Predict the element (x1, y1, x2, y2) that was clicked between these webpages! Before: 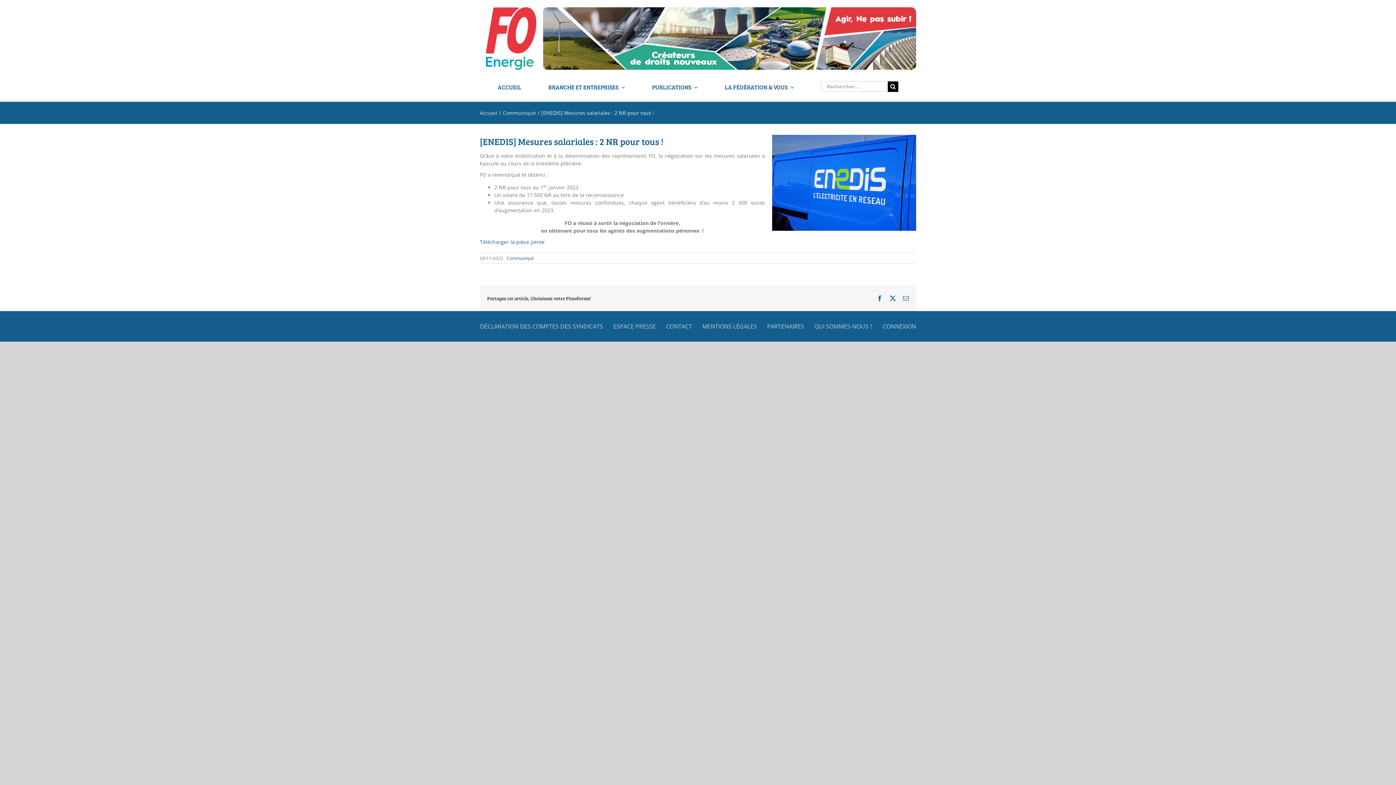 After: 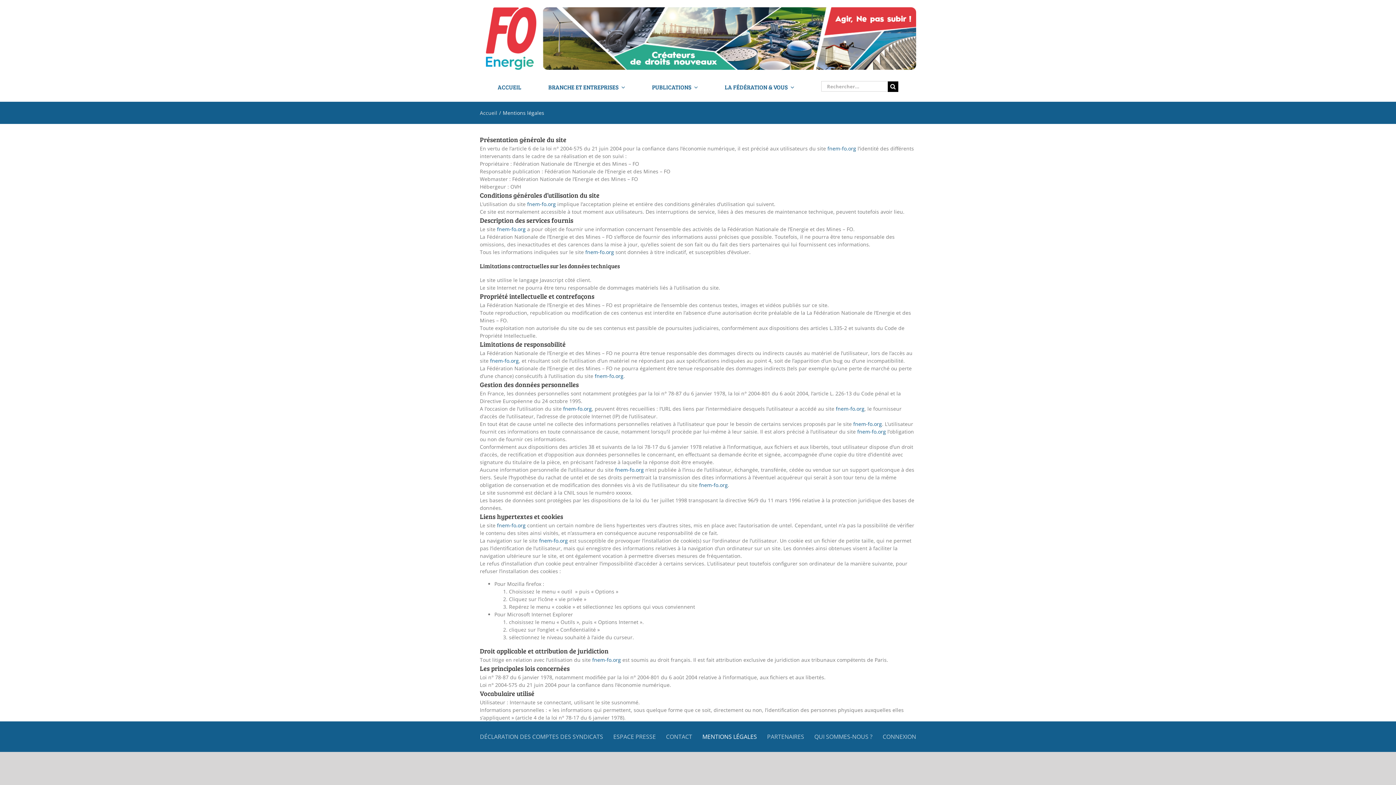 Action: label: MENTIONS LÉGALES bbox: (702, 314, 757, 338)